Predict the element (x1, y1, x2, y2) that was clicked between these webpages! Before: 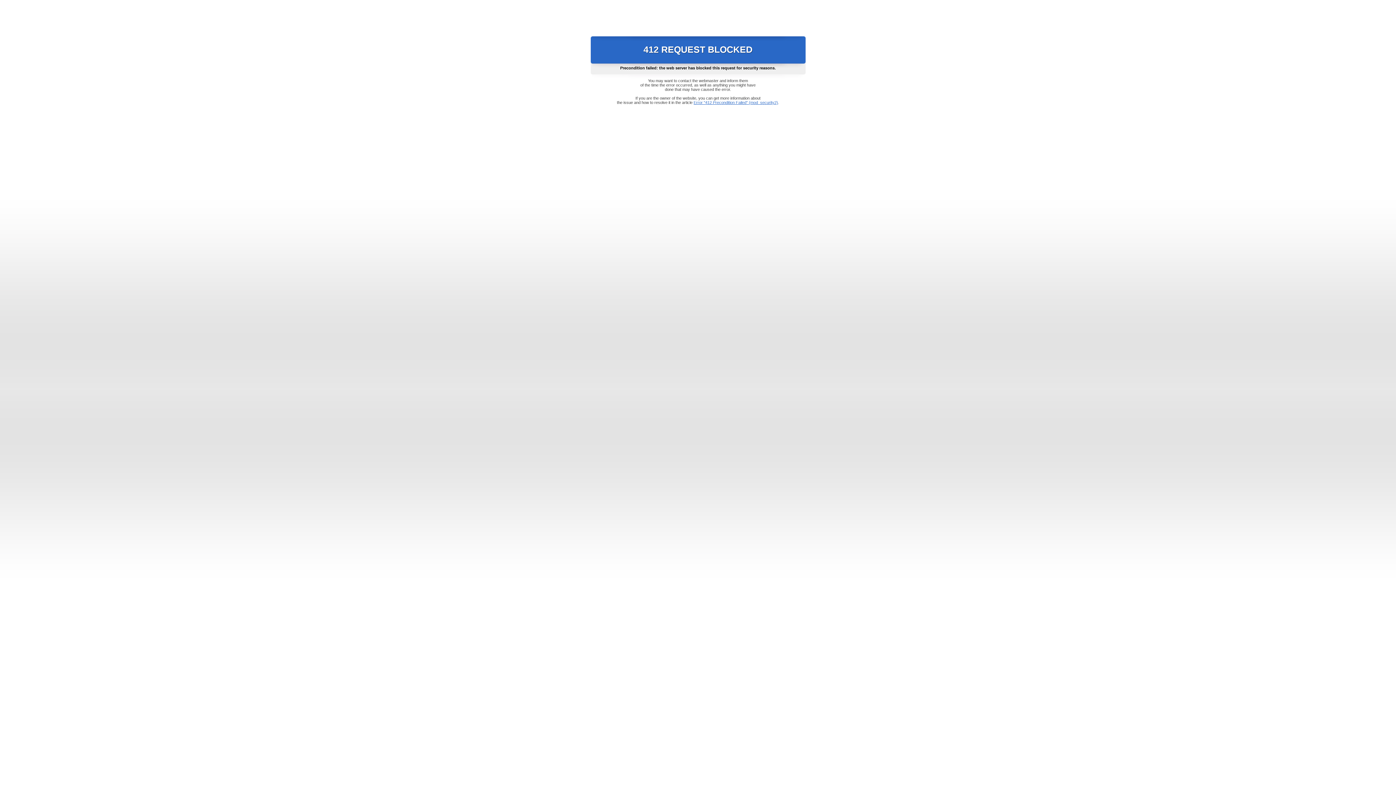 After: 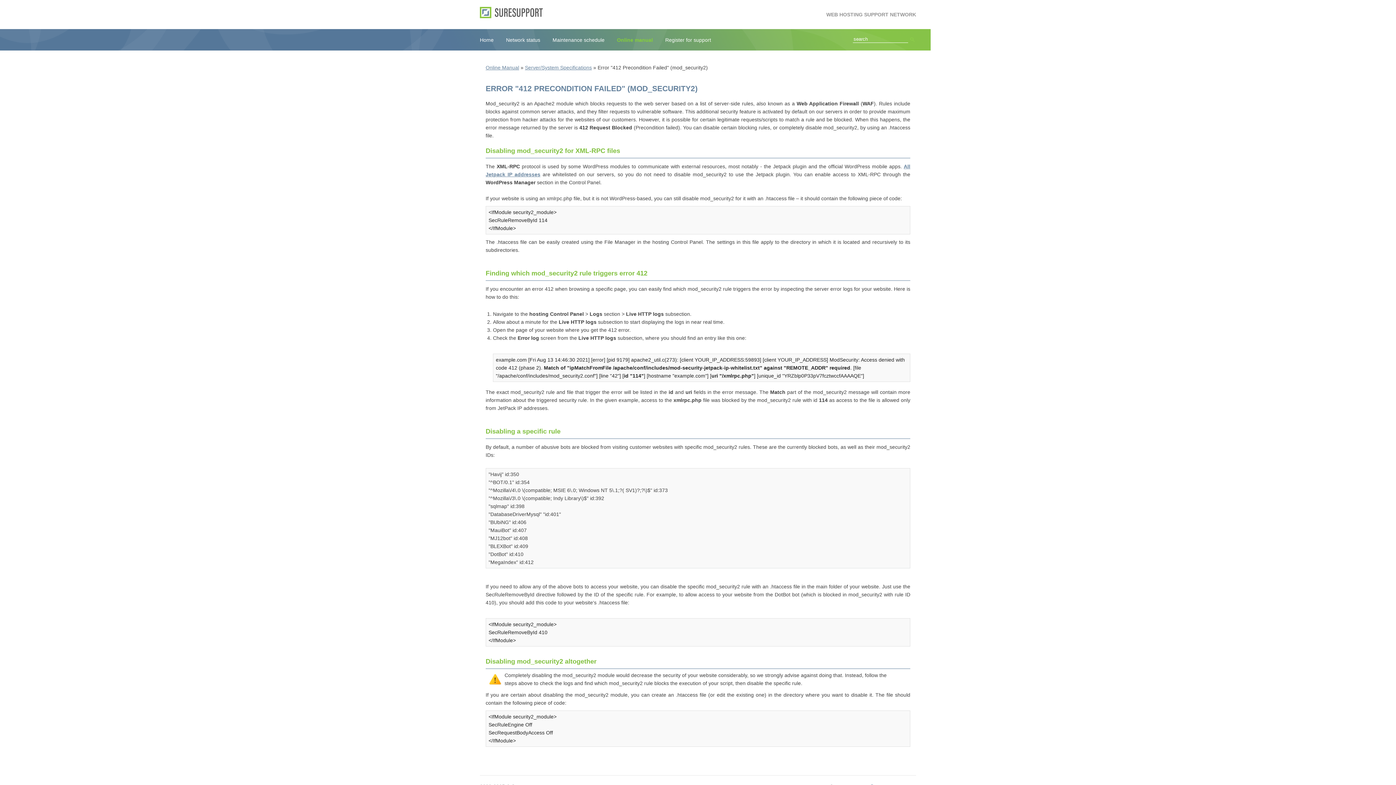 Action: bbox: (693, 100, 778, 104) label: Error "412 Precondition Failed" (mod_security2)